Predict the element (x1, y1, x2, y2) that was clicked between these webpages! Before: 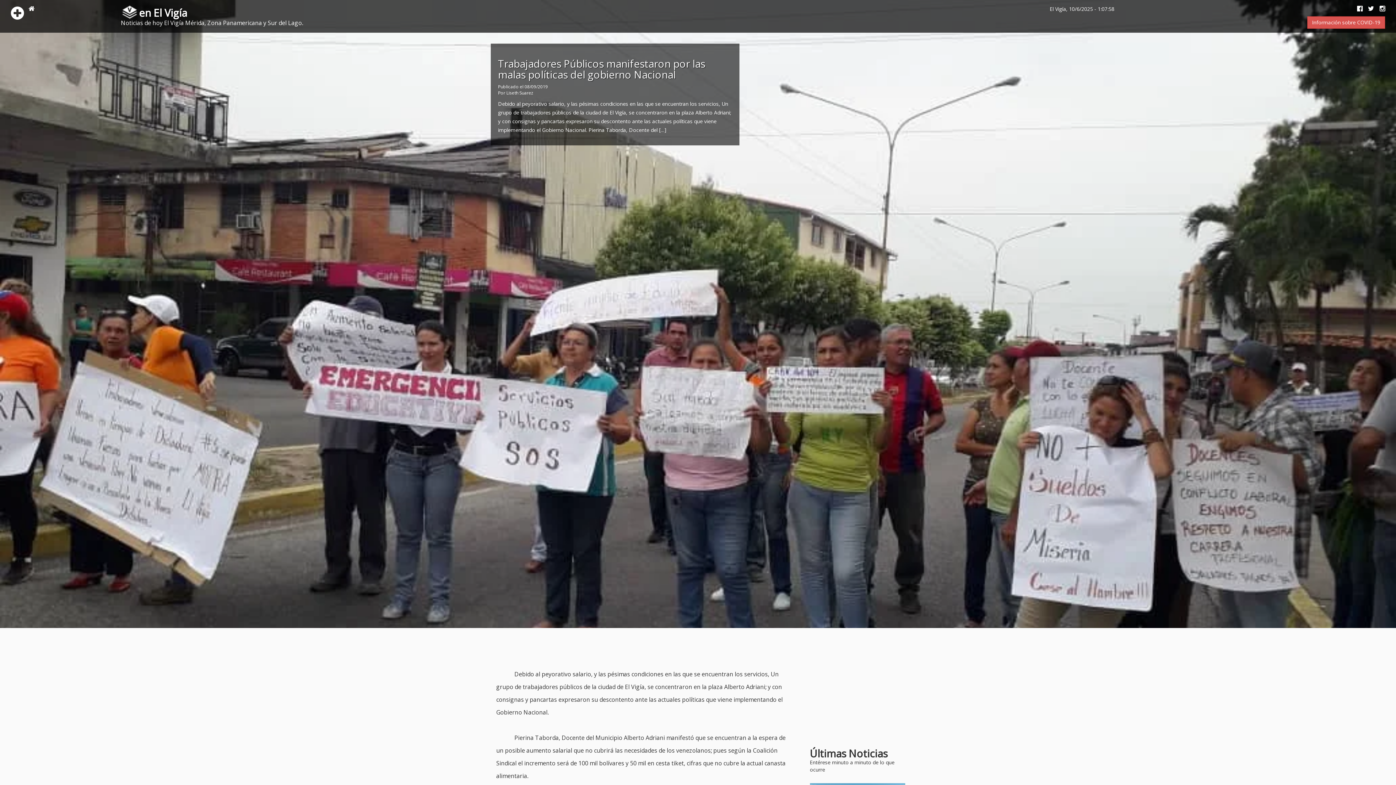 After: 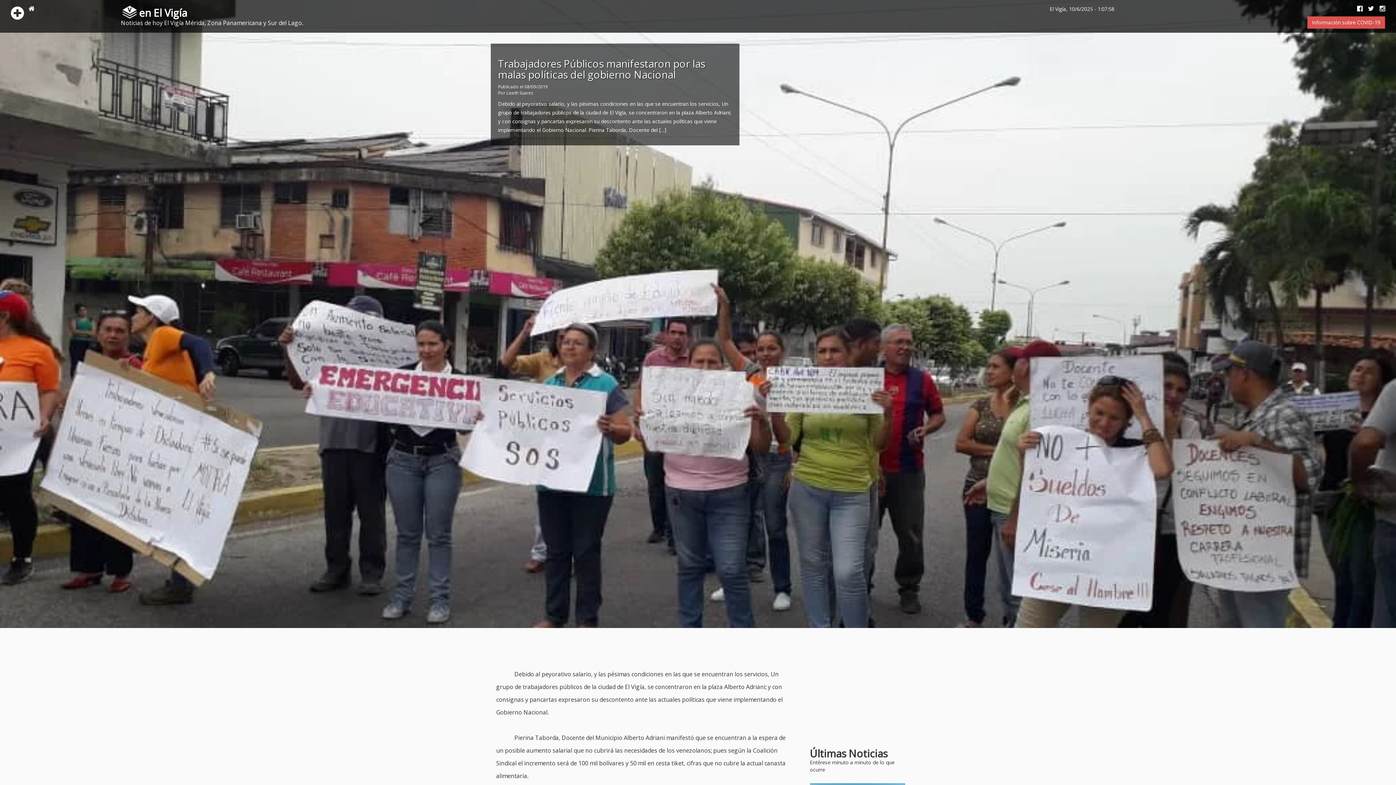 Action: bbox: (1374, 5, 1385, 12)